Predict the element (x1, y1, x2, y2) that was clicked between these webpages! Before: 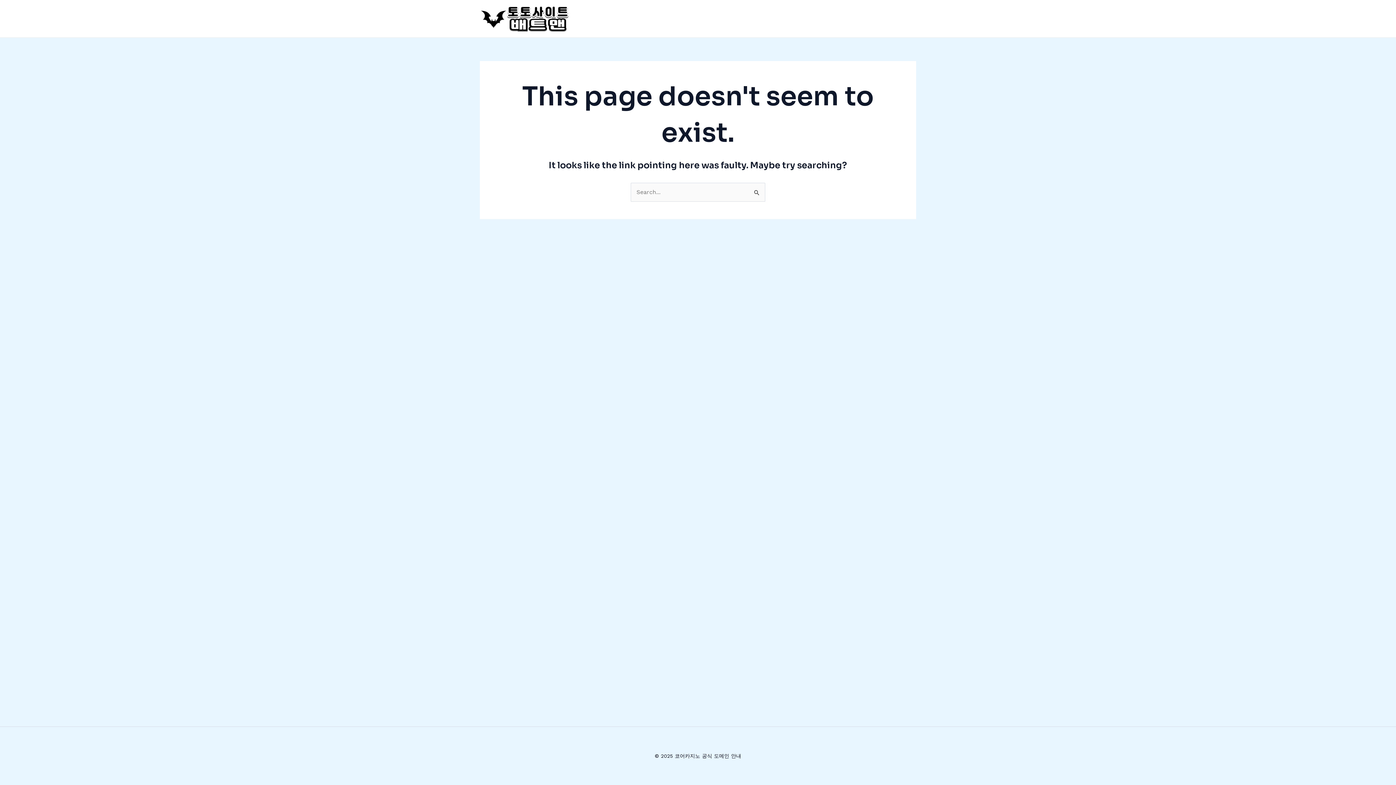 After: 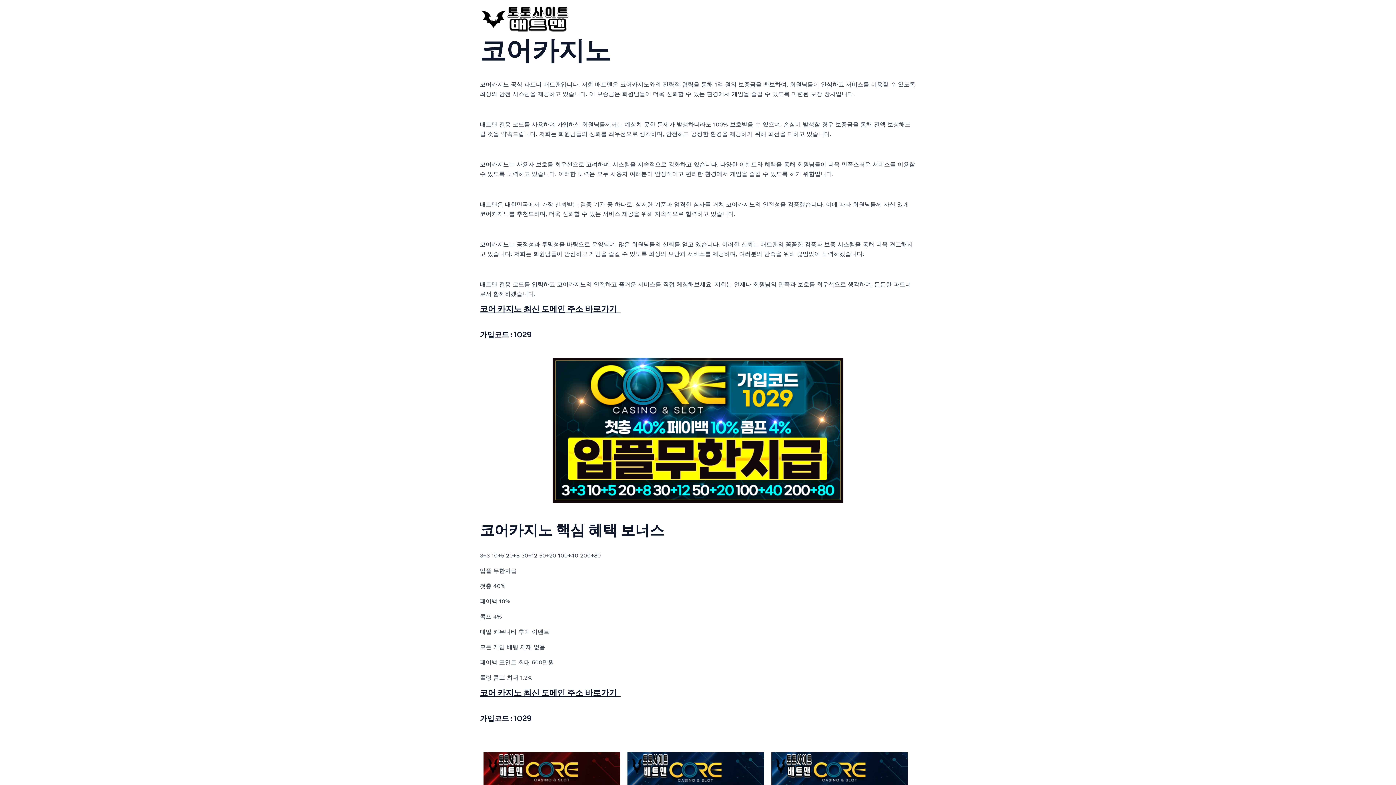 Action: bbox: (480, 14, 570, 21)